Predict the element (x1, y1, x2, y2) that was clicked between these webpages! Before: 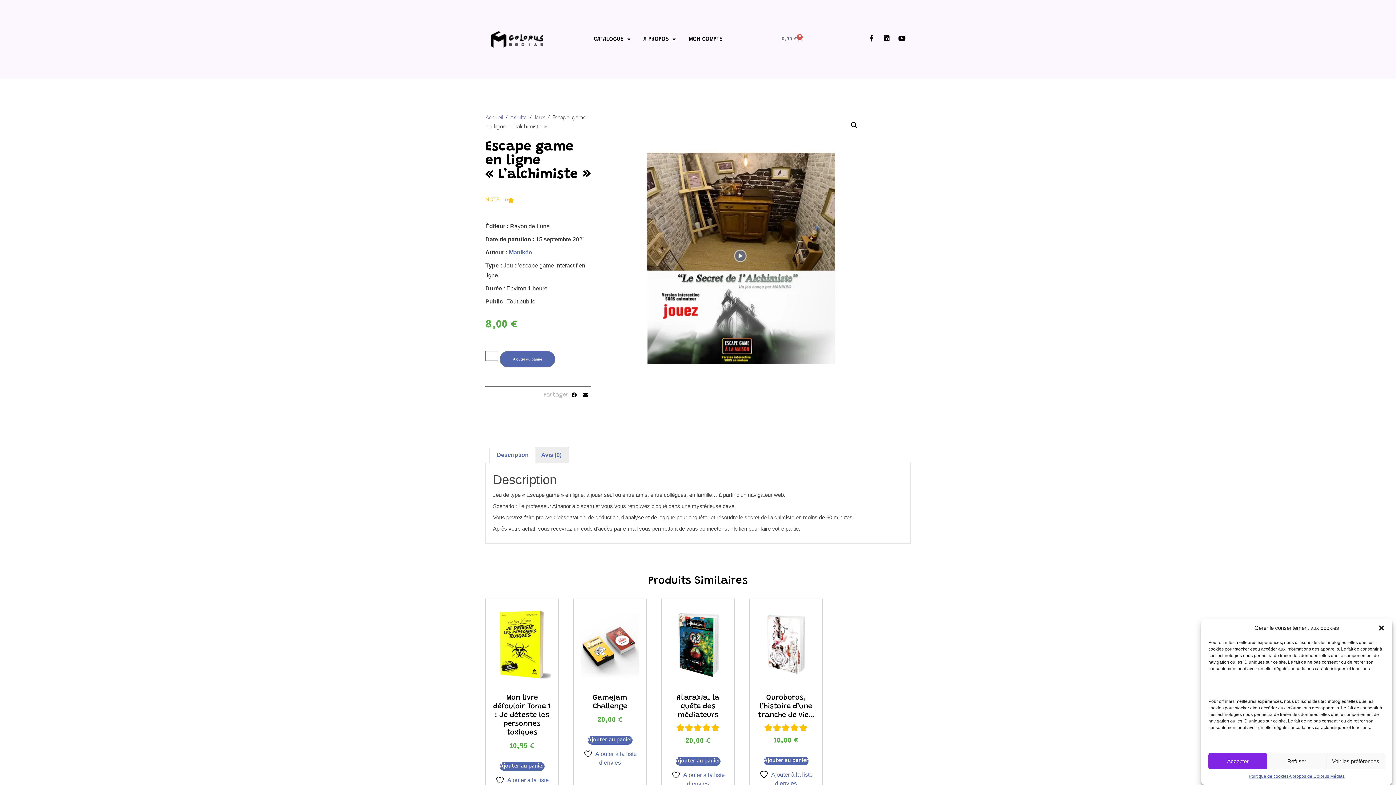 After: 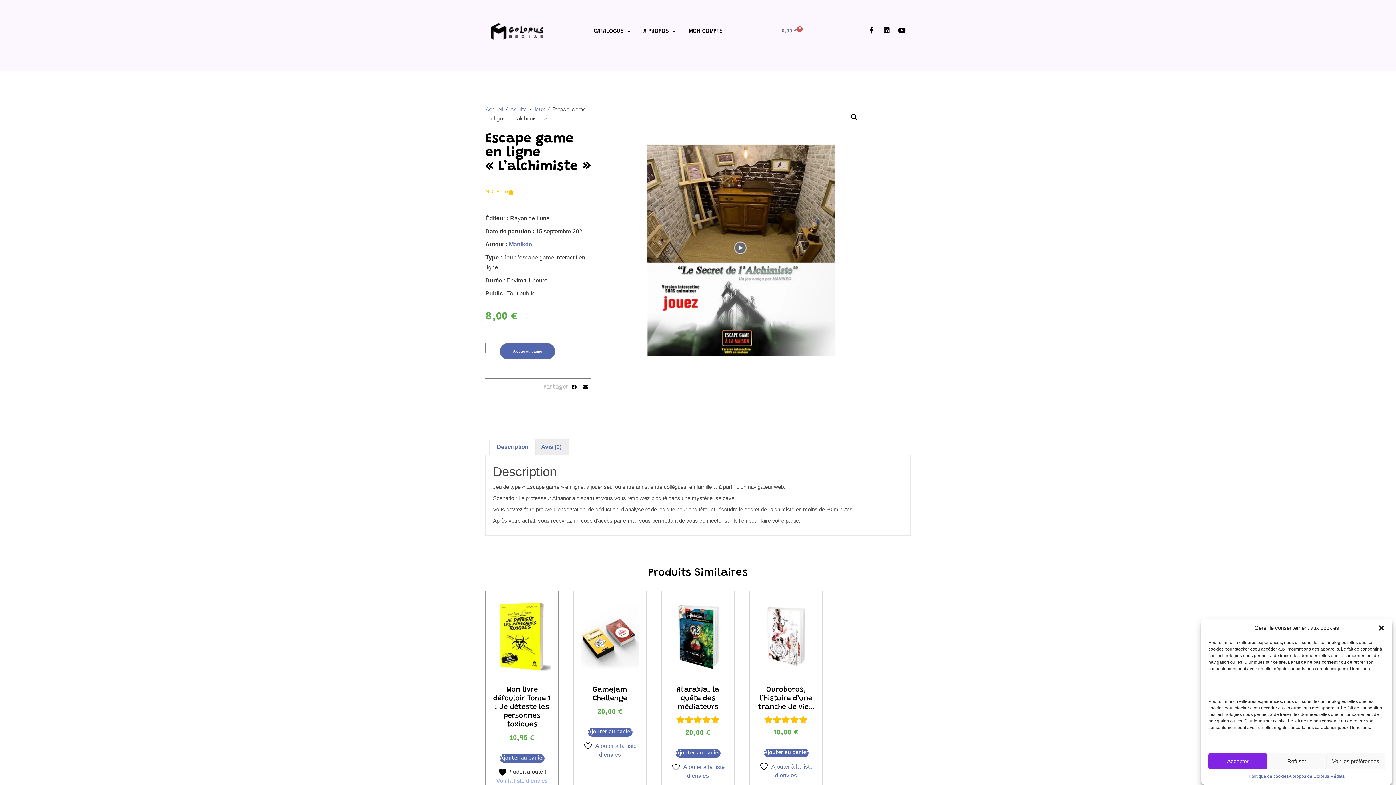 Action: label:  Ajouter à la liste d’envies bbox: (493, 775, 551, 793)